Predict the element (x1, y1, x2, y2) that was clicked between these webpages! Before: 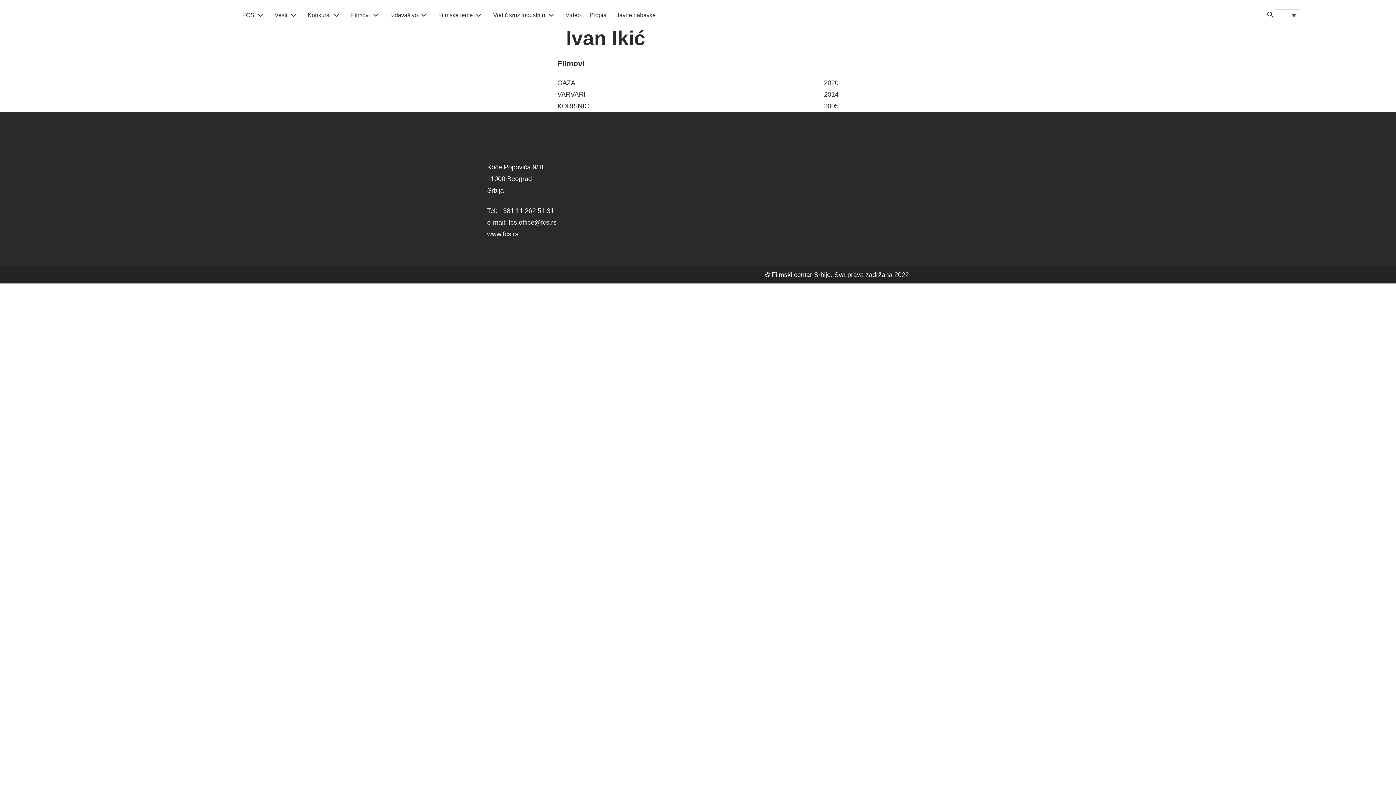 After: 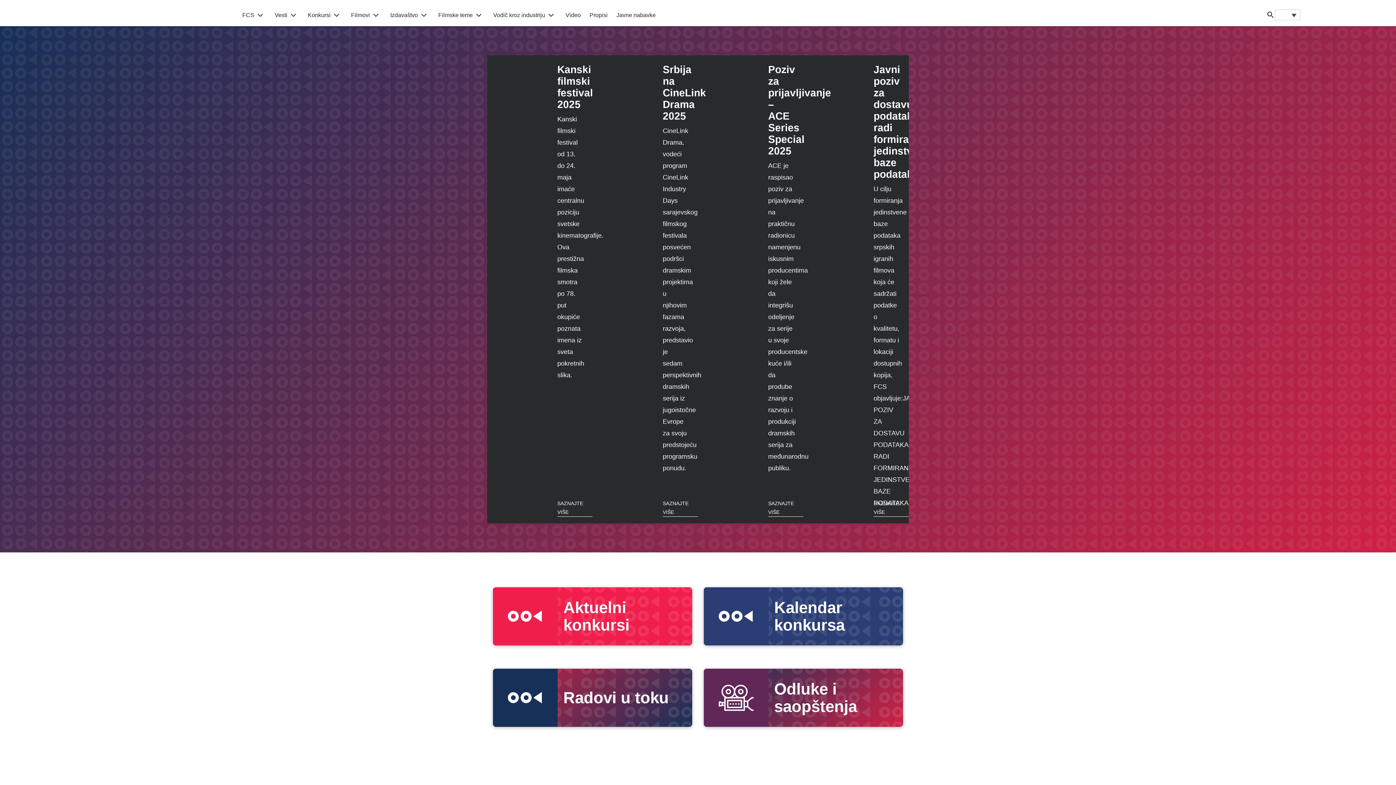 Action: bbox: (5, 5, 80, 20)